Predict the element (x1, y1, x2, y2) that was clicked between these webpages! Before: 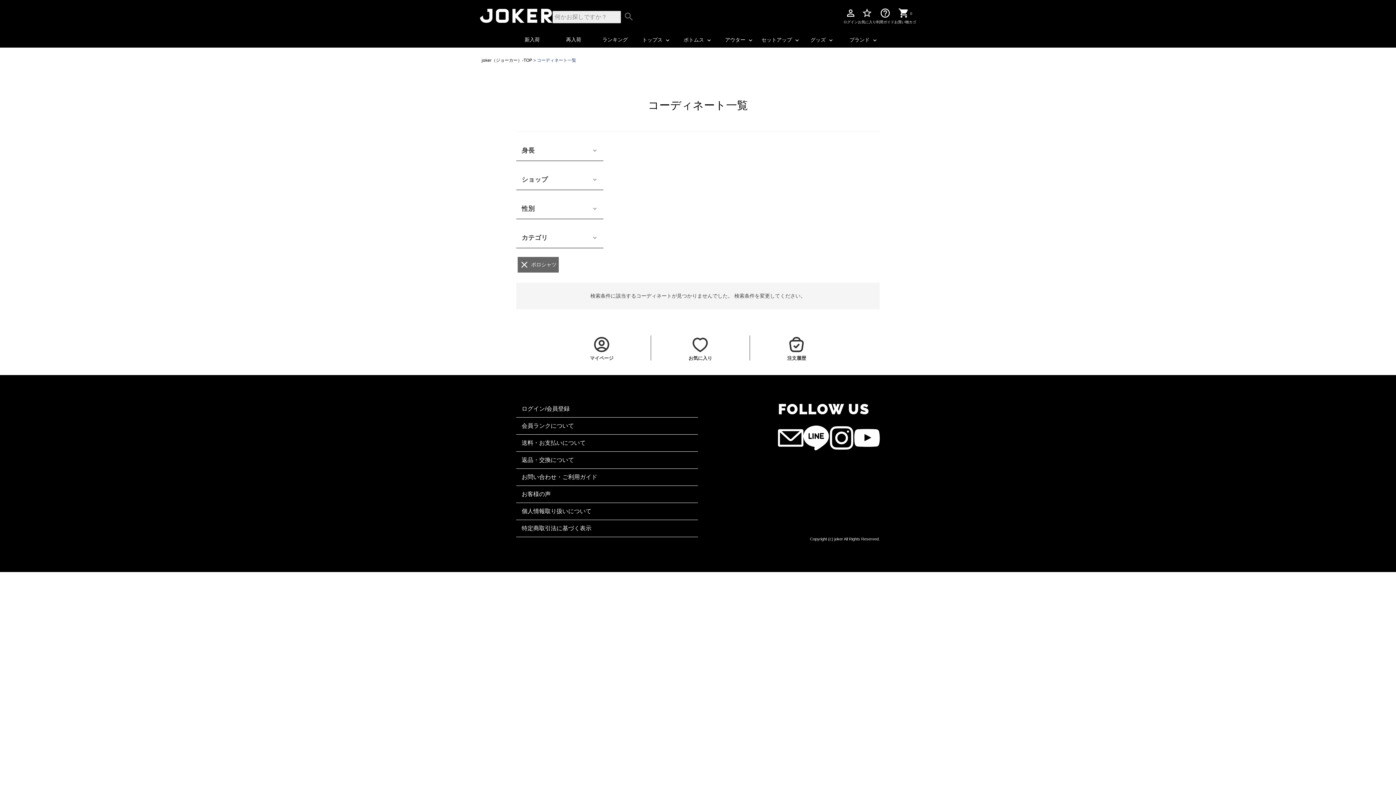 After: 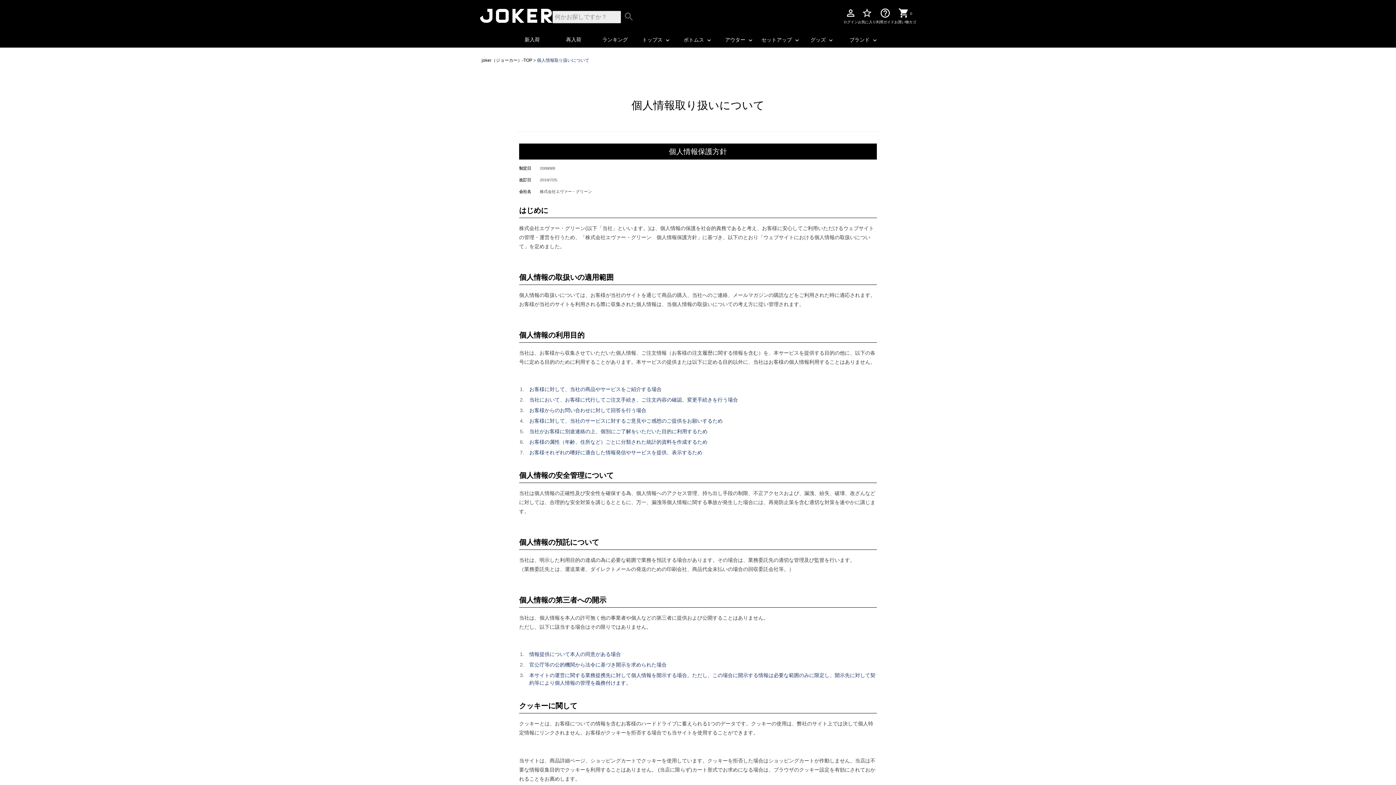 Action: bbox: (516, 503, 698, 520) label: 個人情報取り扱いについて